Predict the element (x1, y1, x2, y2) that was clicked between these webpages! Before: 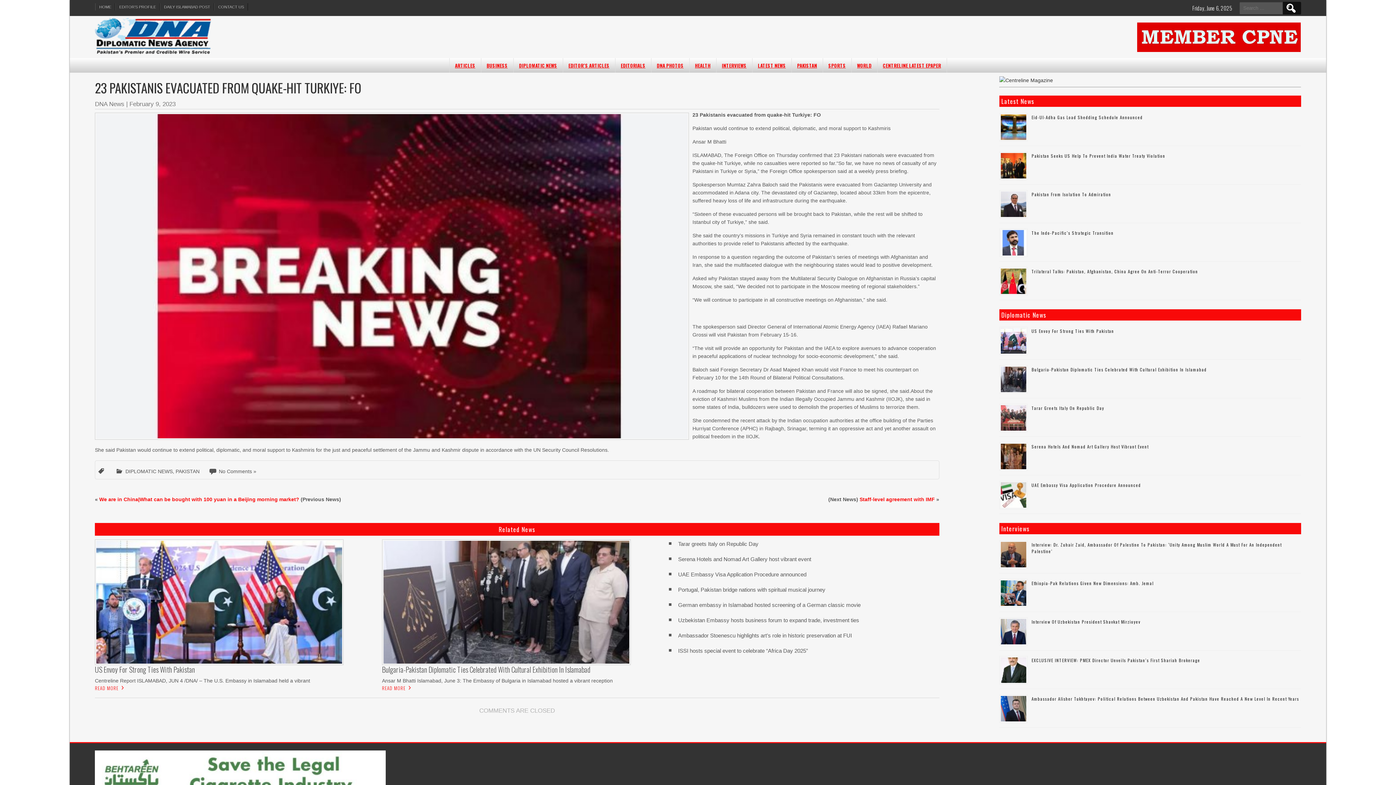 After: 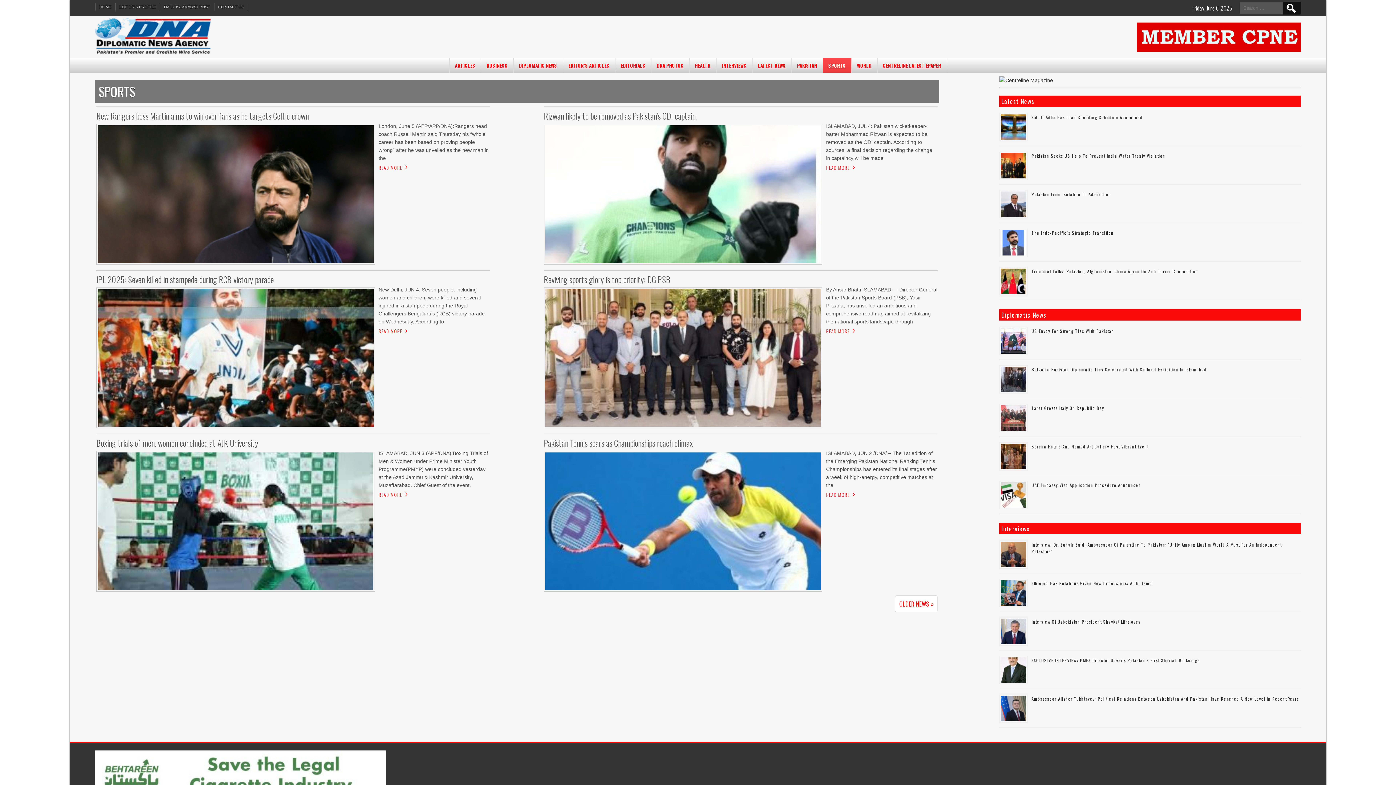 Action: label: SPORTS bbox: (823, 58, 851, 72)